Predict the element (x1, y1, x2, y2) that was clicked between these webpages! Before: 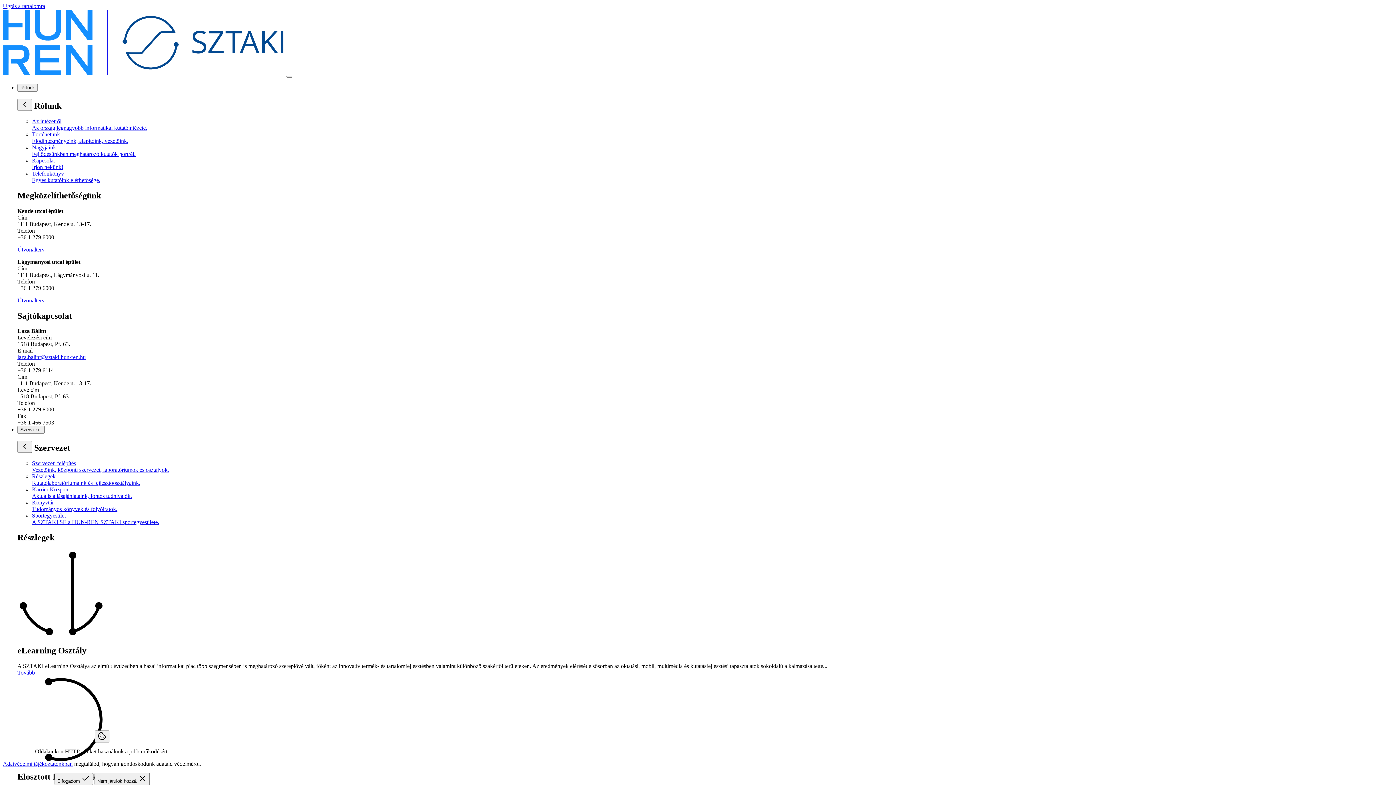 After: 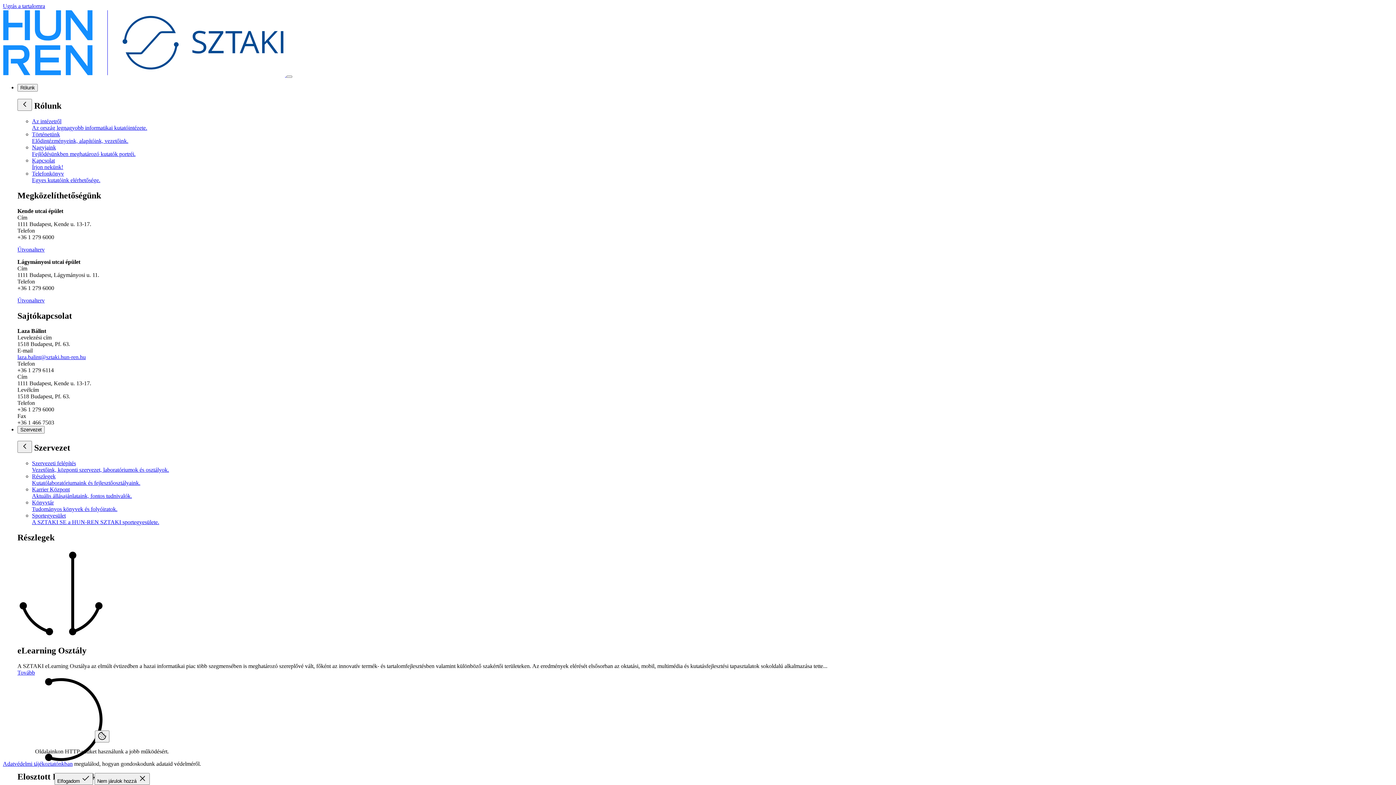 Action: bbox: (32, 473, 1393, 486) label: Részlegek
Kutatólaboratóriumaink és fejlesztőosztályaink.